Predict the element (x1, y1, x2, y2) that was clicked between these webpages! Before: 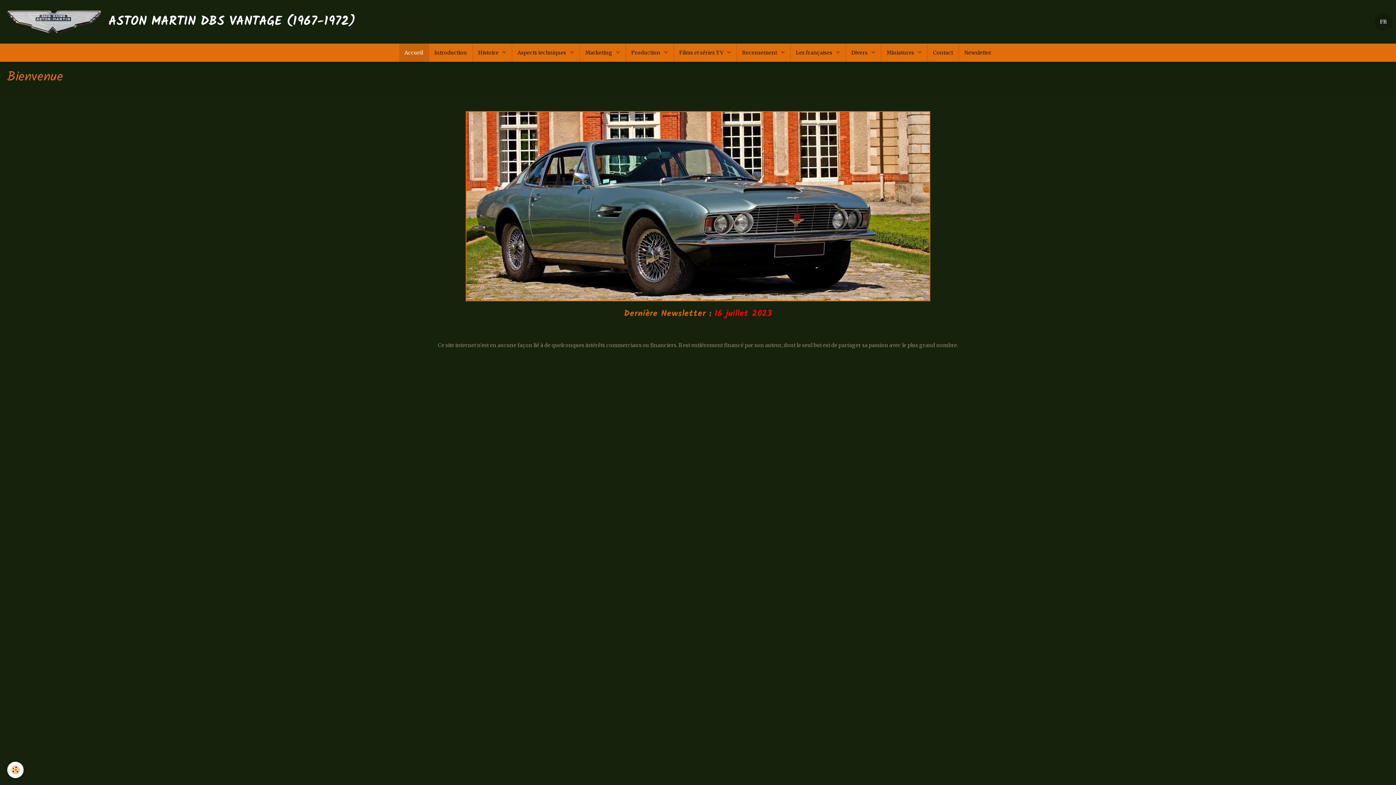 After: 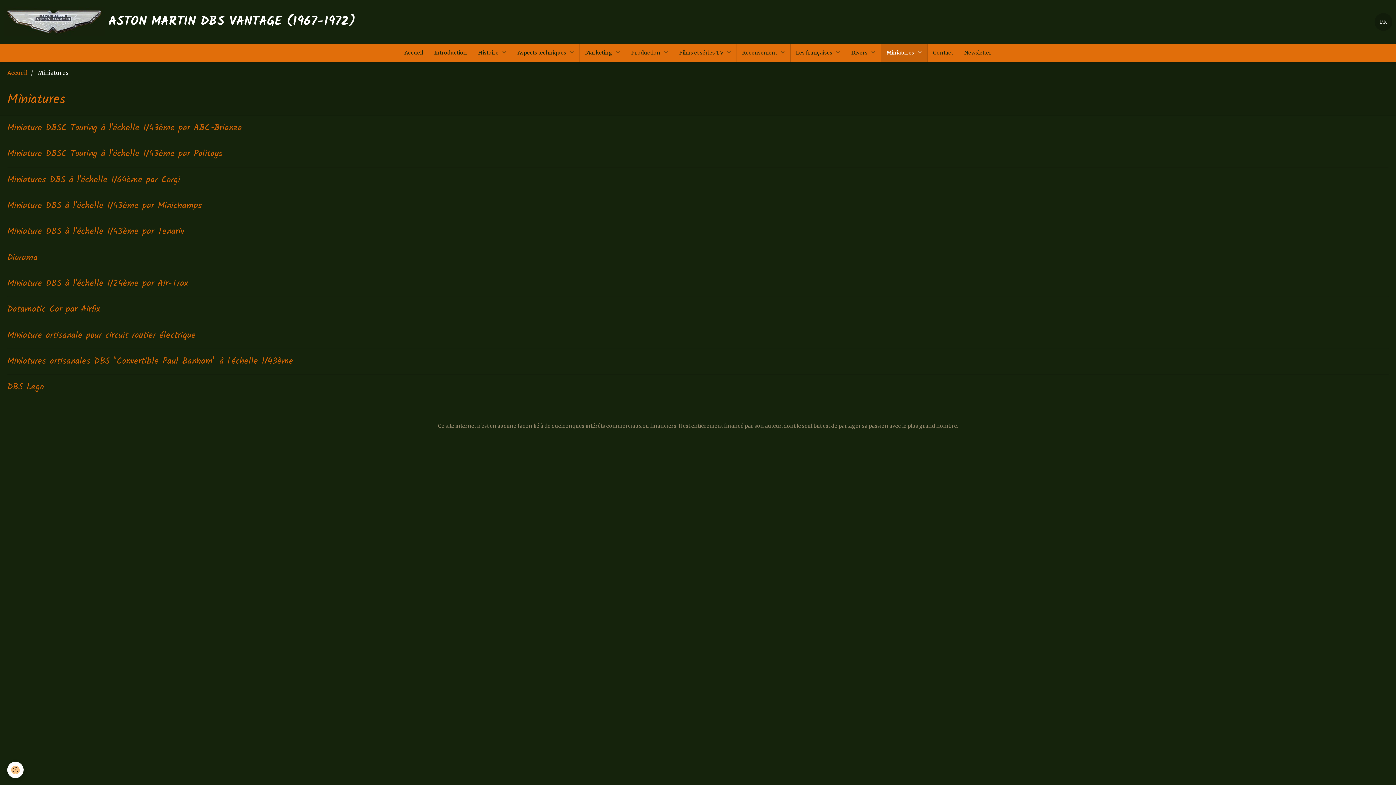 Action: label: Miniatures  bbox: (881, 43, 927, 61)